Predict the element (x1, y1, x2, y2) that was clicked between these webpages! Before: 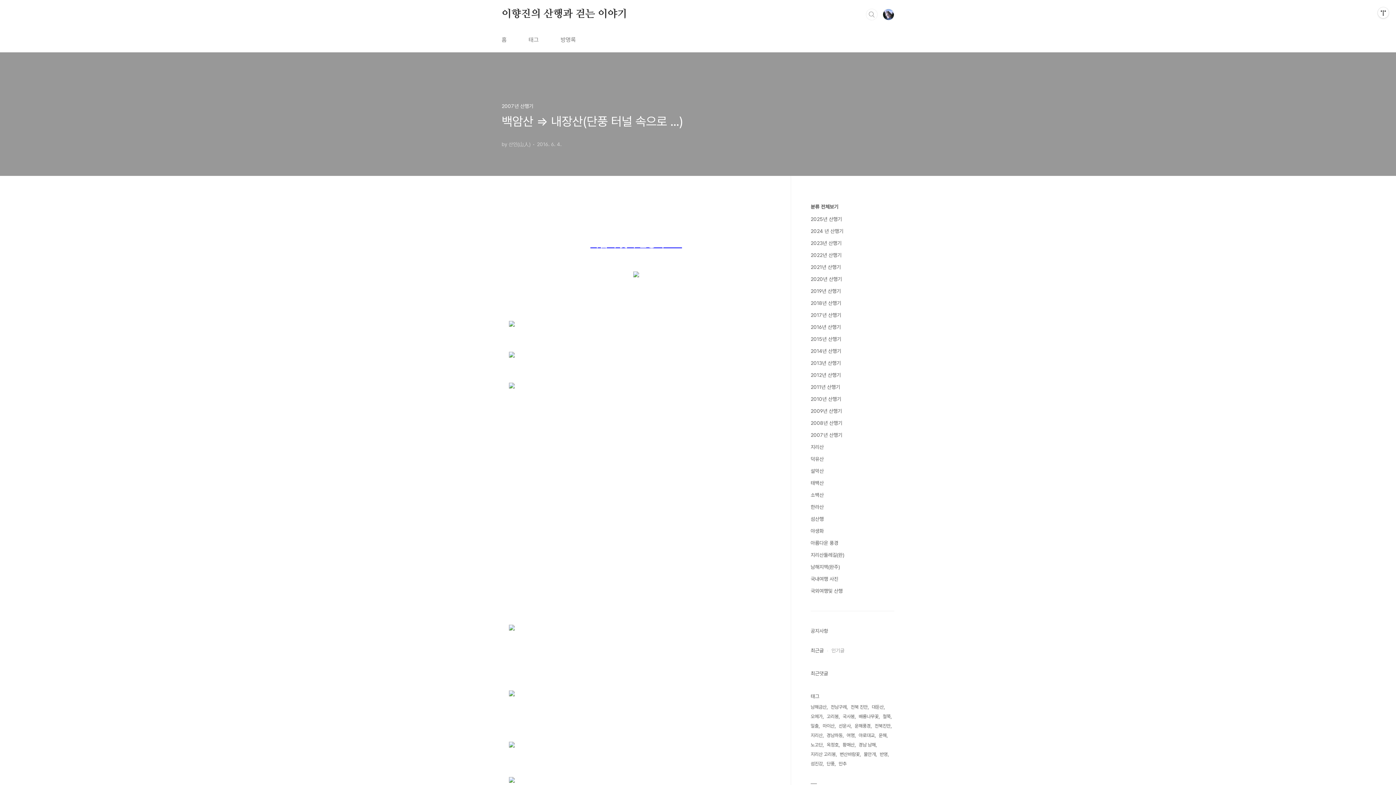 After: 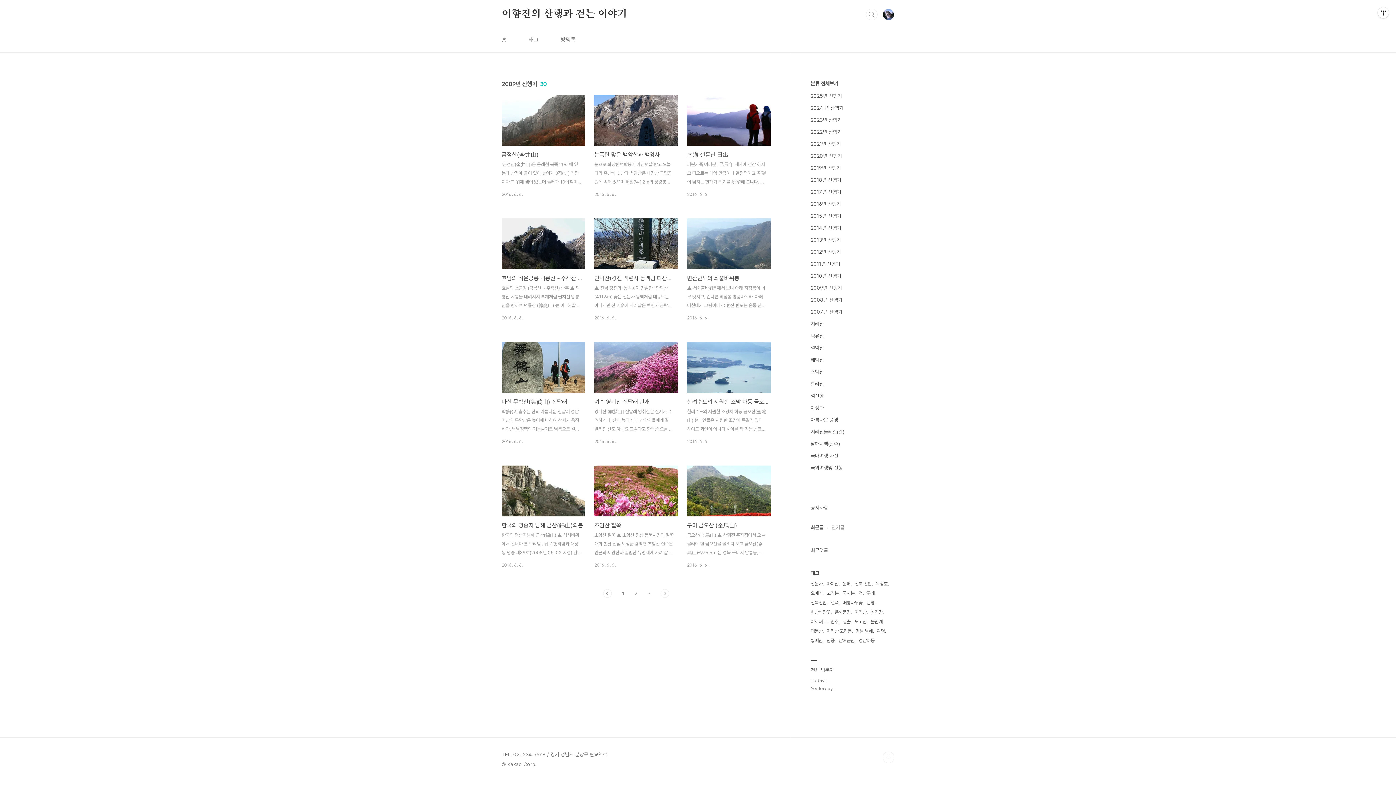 Action: label: 2009년 산행기 bbox: (810, 408, 842, 414)